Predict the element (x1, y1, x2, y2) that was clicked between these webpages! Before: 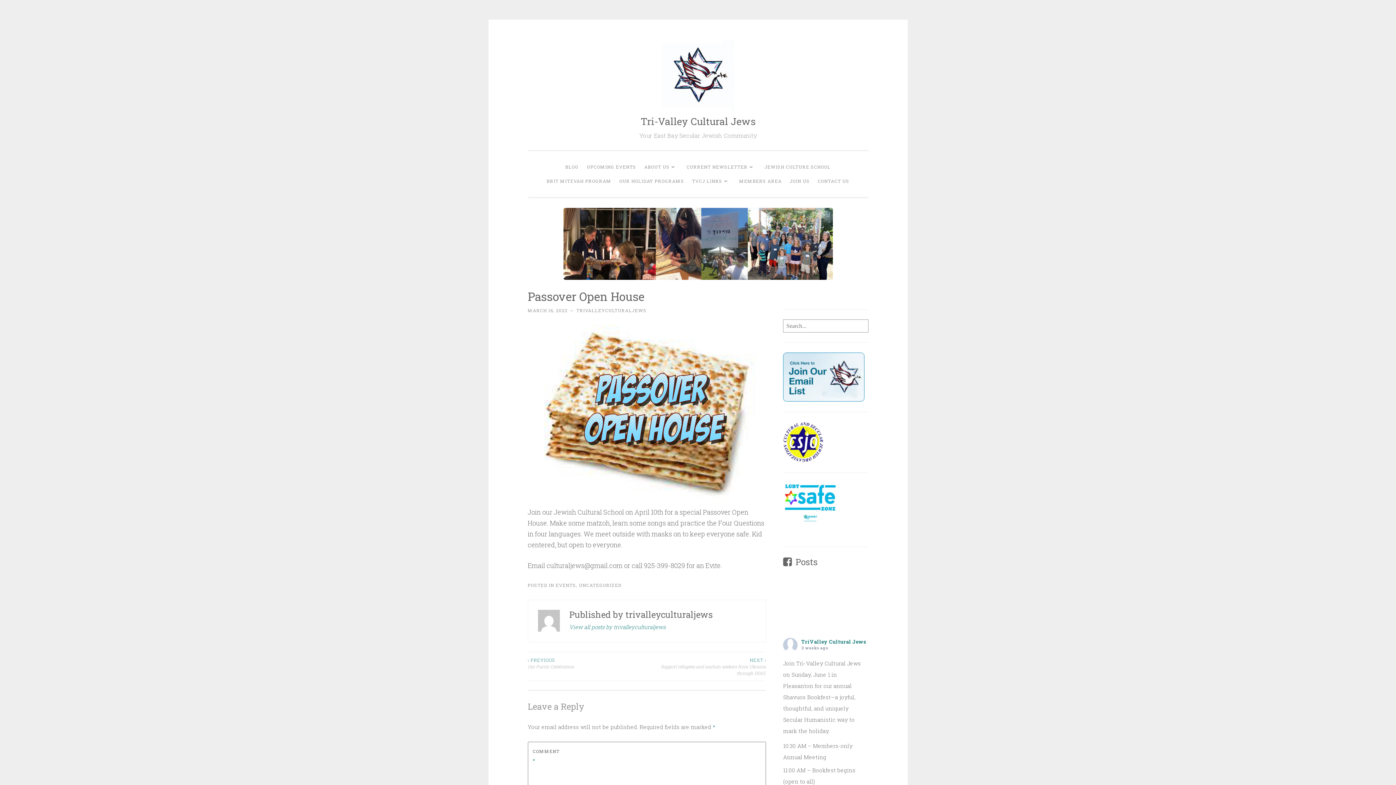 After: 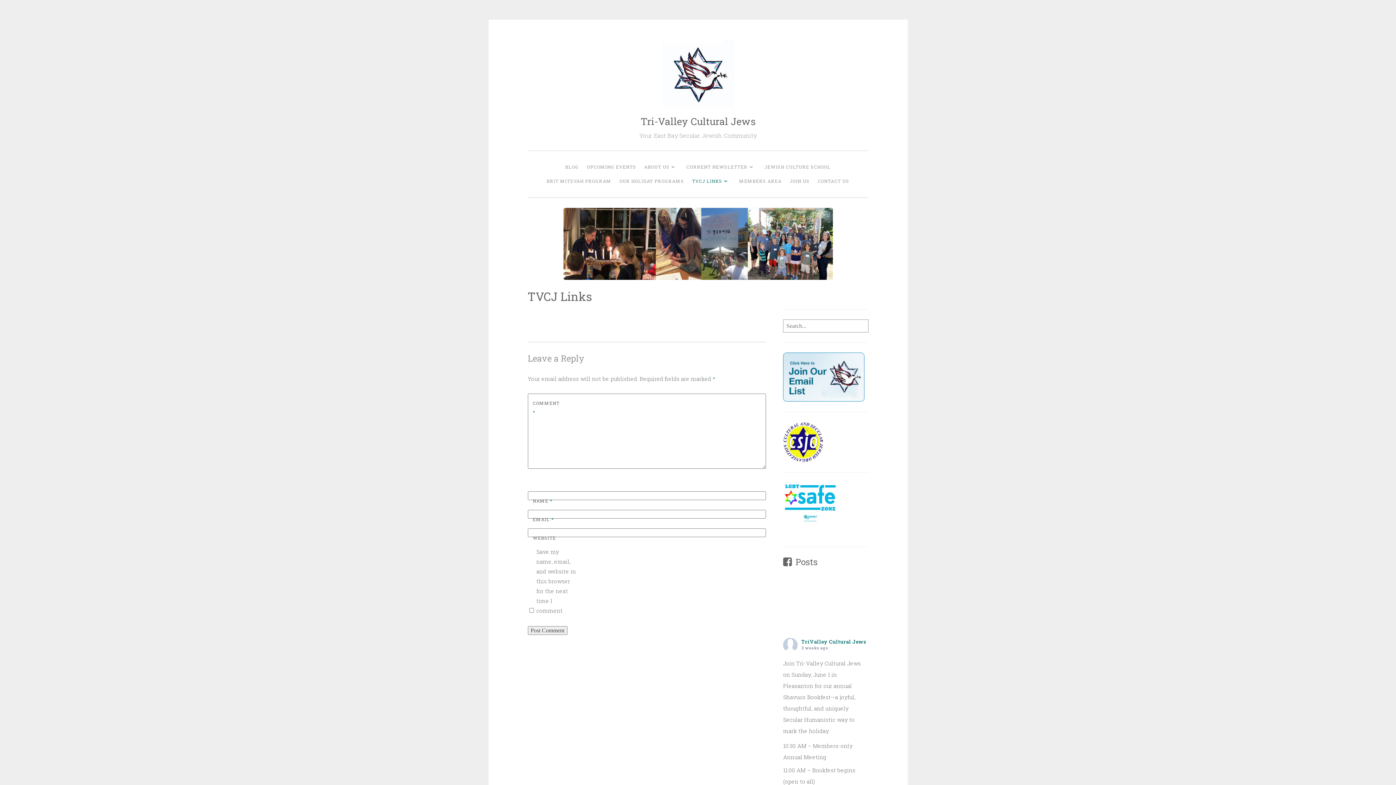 Action: label: TVCJ LINKS bbox: (689, 174, 734, 188)